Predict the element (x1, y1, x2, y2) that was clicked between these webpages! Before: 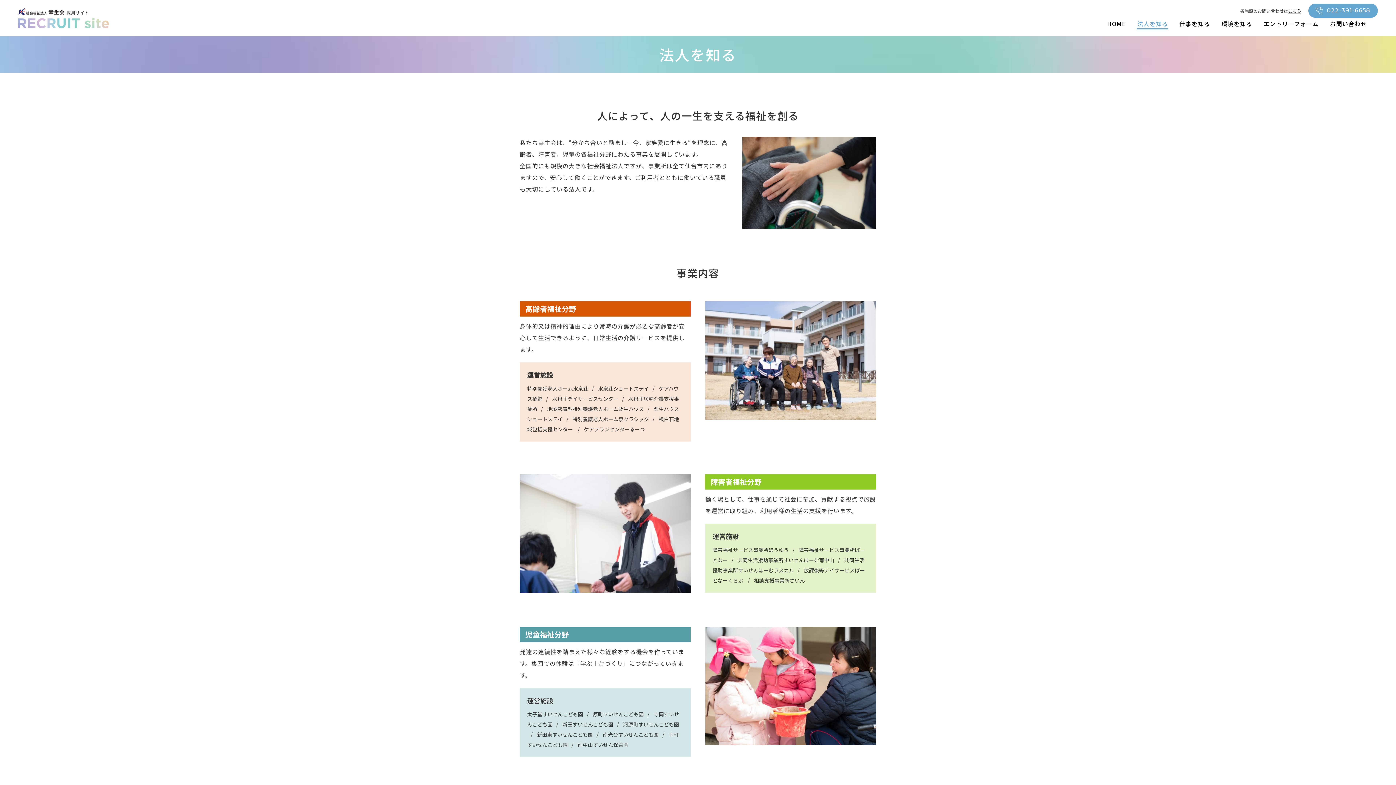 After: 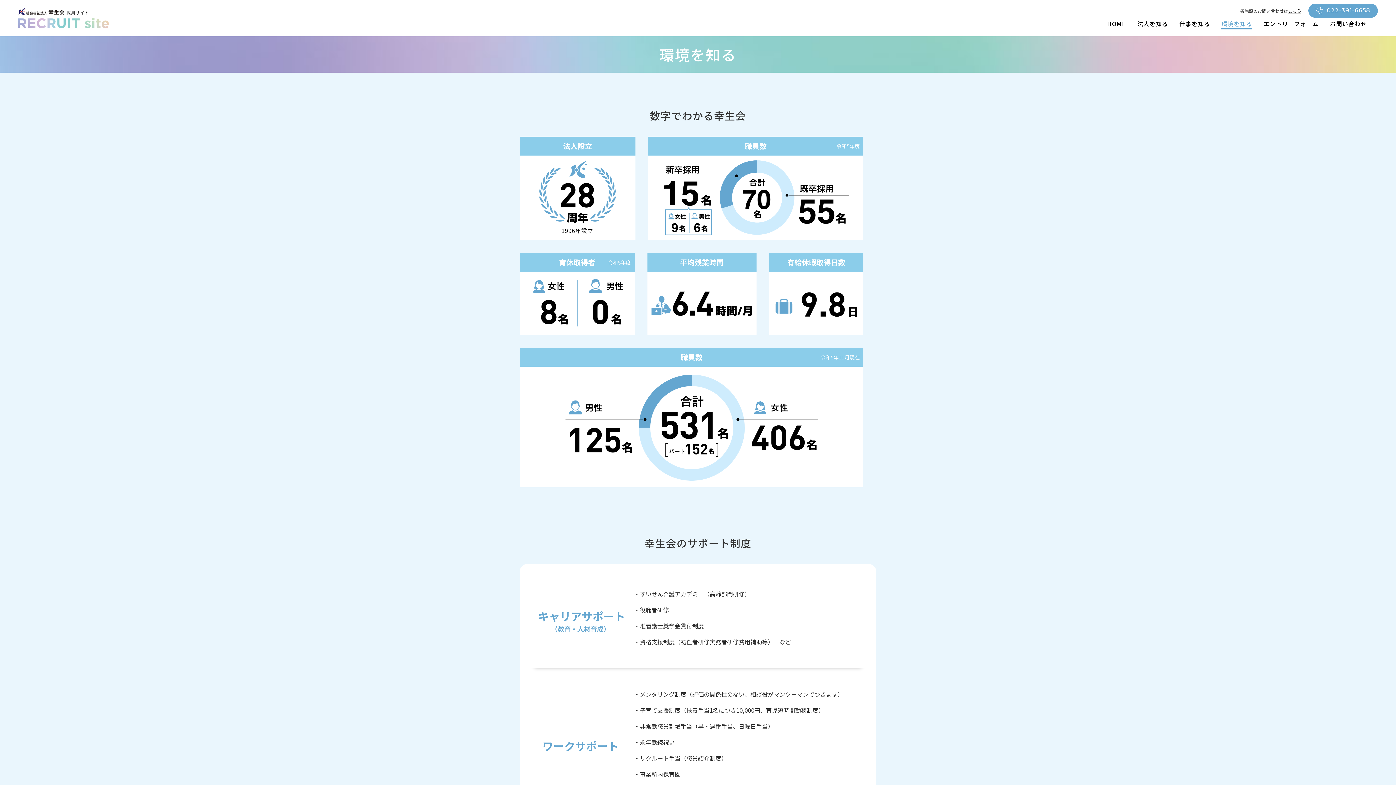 Action: bbox: (1221, 19, 1252, 28) label: 環境を知る